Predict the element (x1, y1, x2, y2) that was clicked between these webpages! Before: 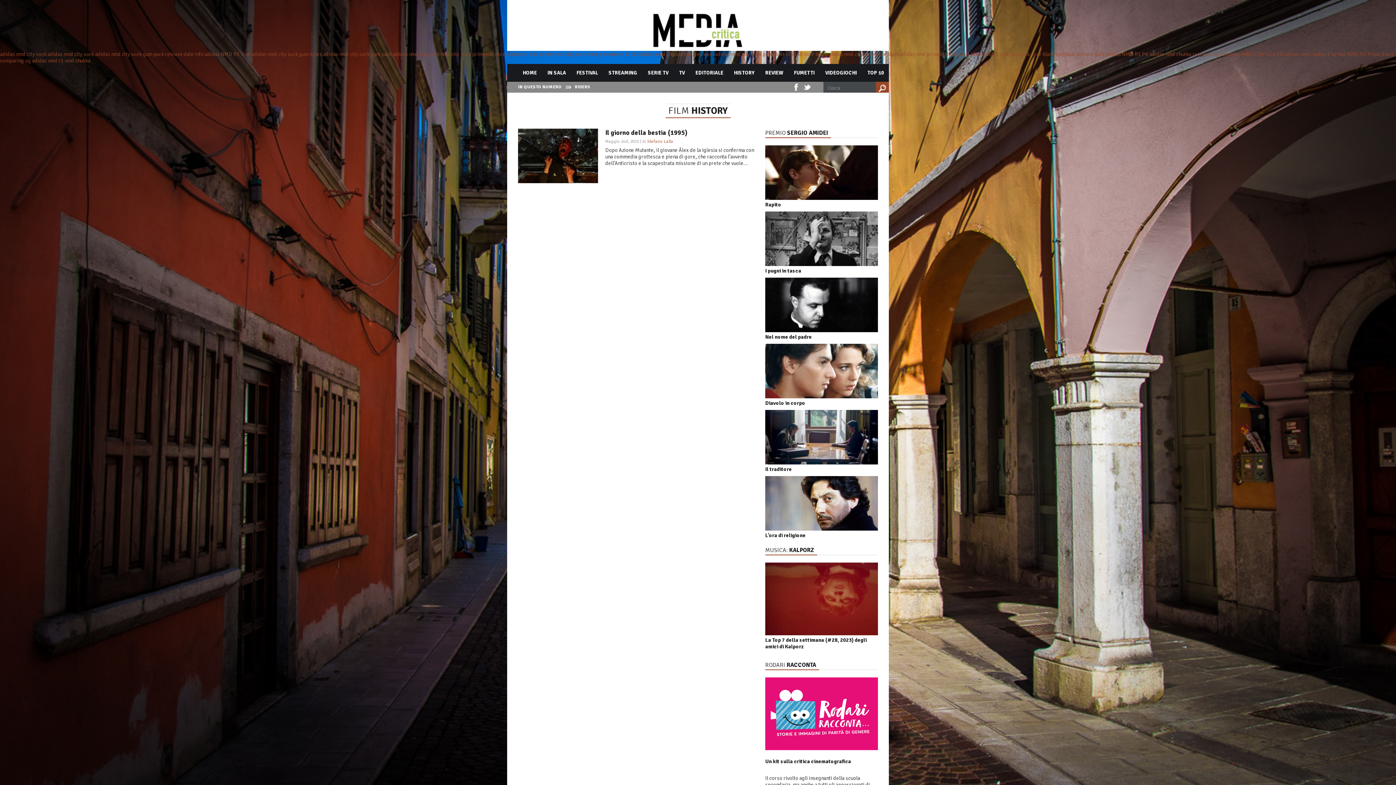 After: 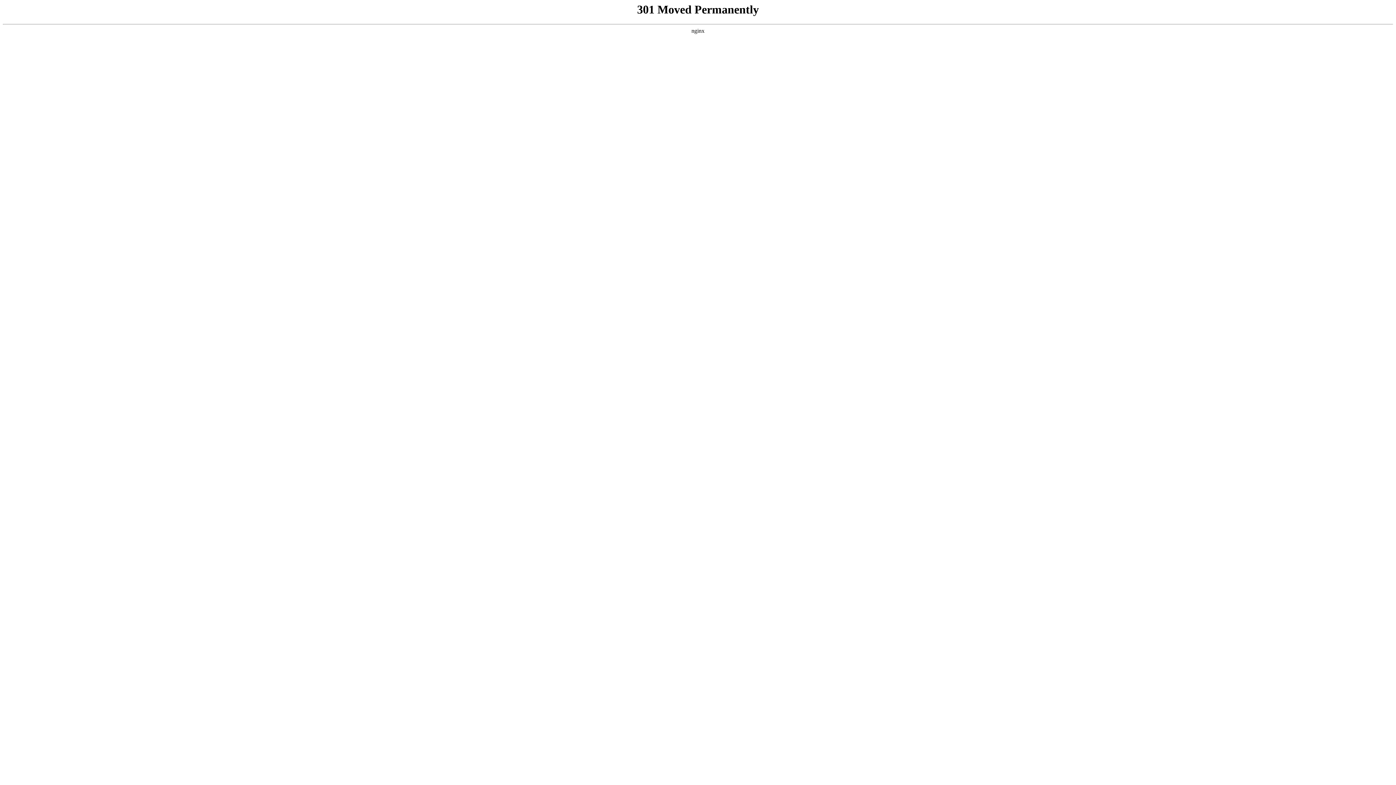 Action: label: adidas nmd city sock core black bbox: (828, 50, 899, 57)